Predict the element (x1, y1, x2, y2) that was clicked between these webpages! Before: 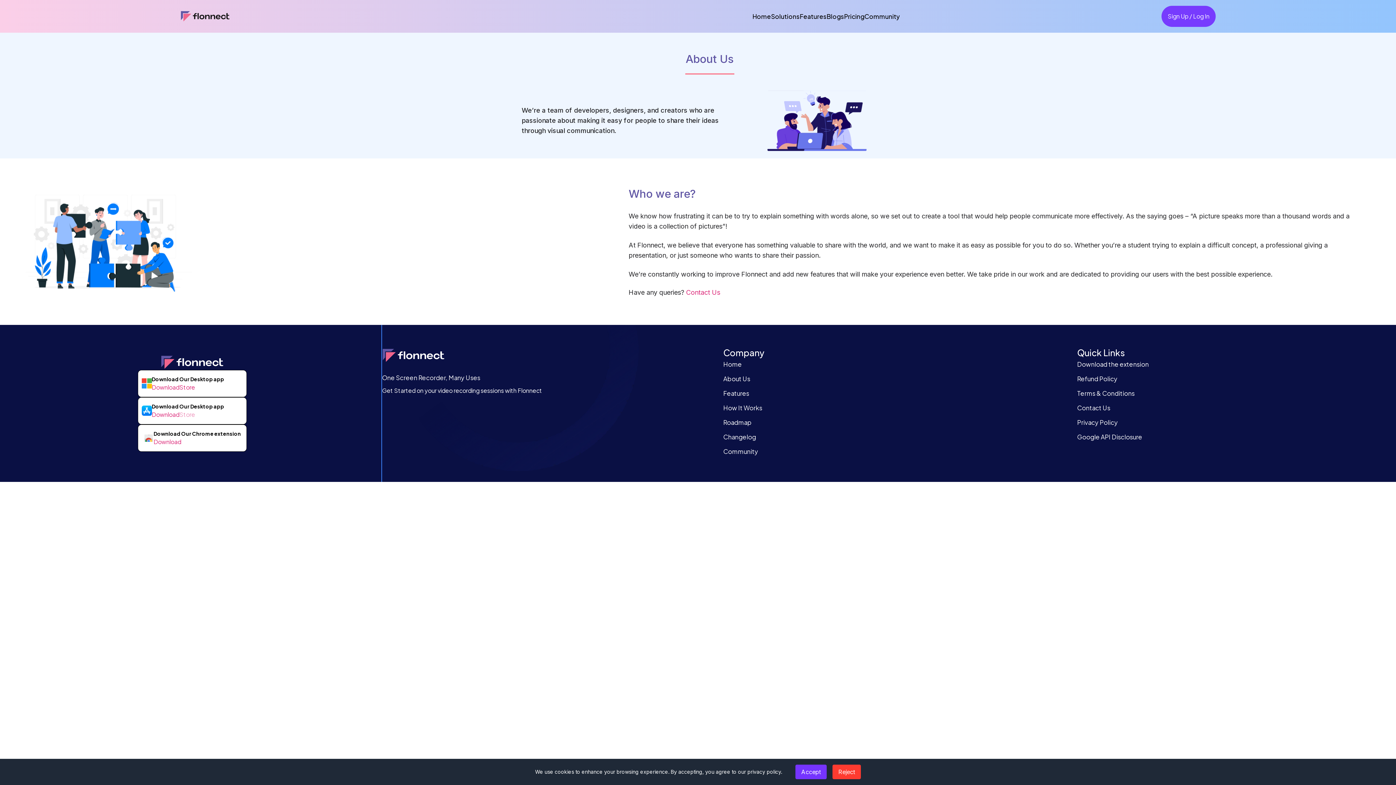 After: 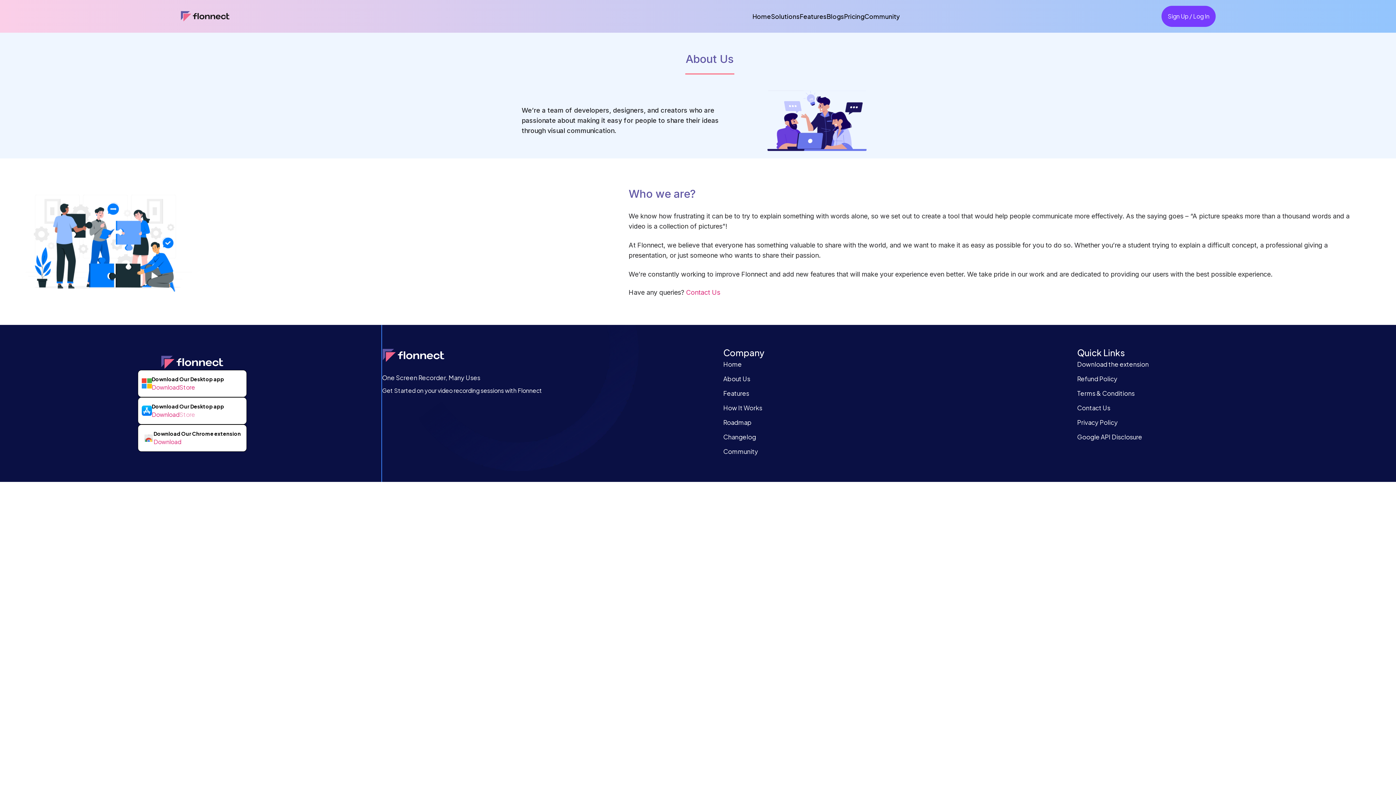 Action: label: Accept bbox: (795, 765, 826, 779)